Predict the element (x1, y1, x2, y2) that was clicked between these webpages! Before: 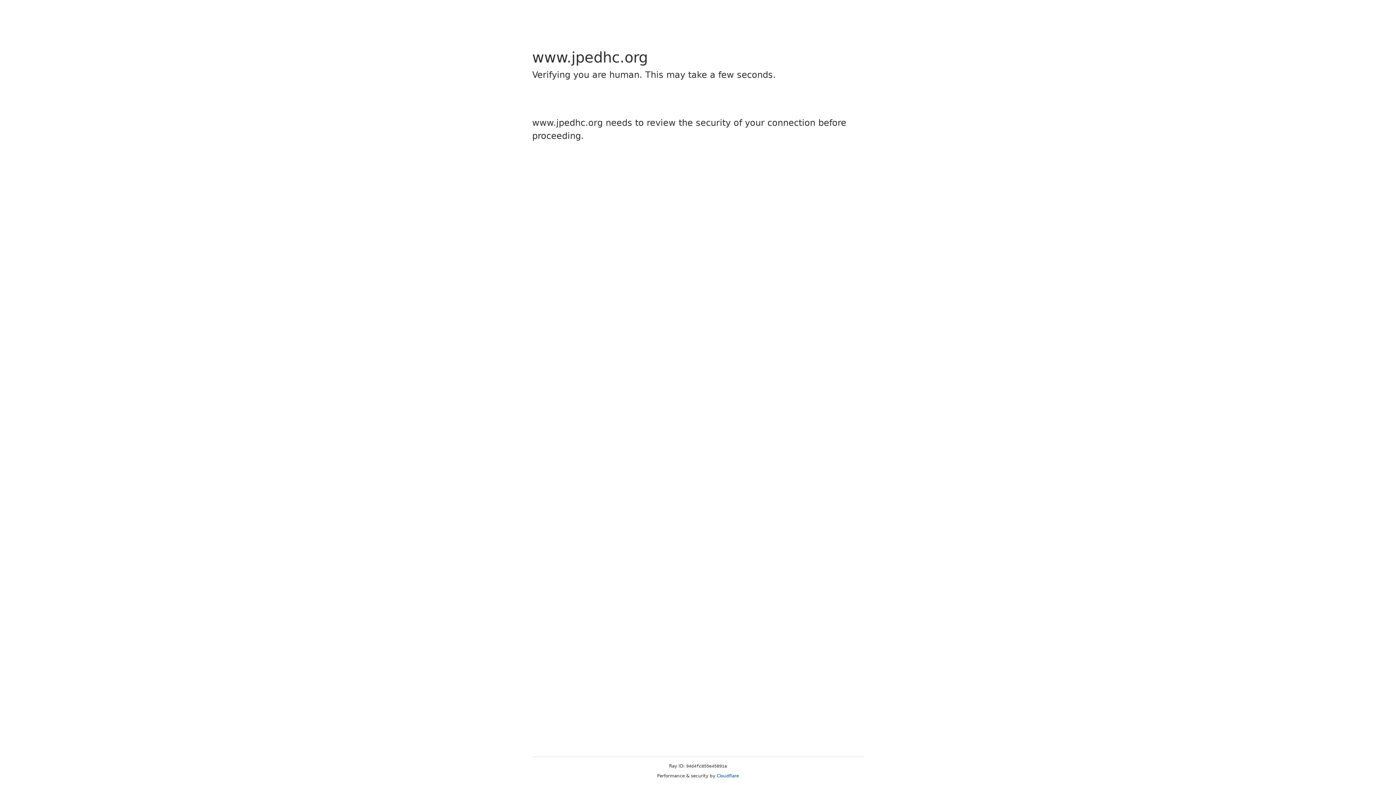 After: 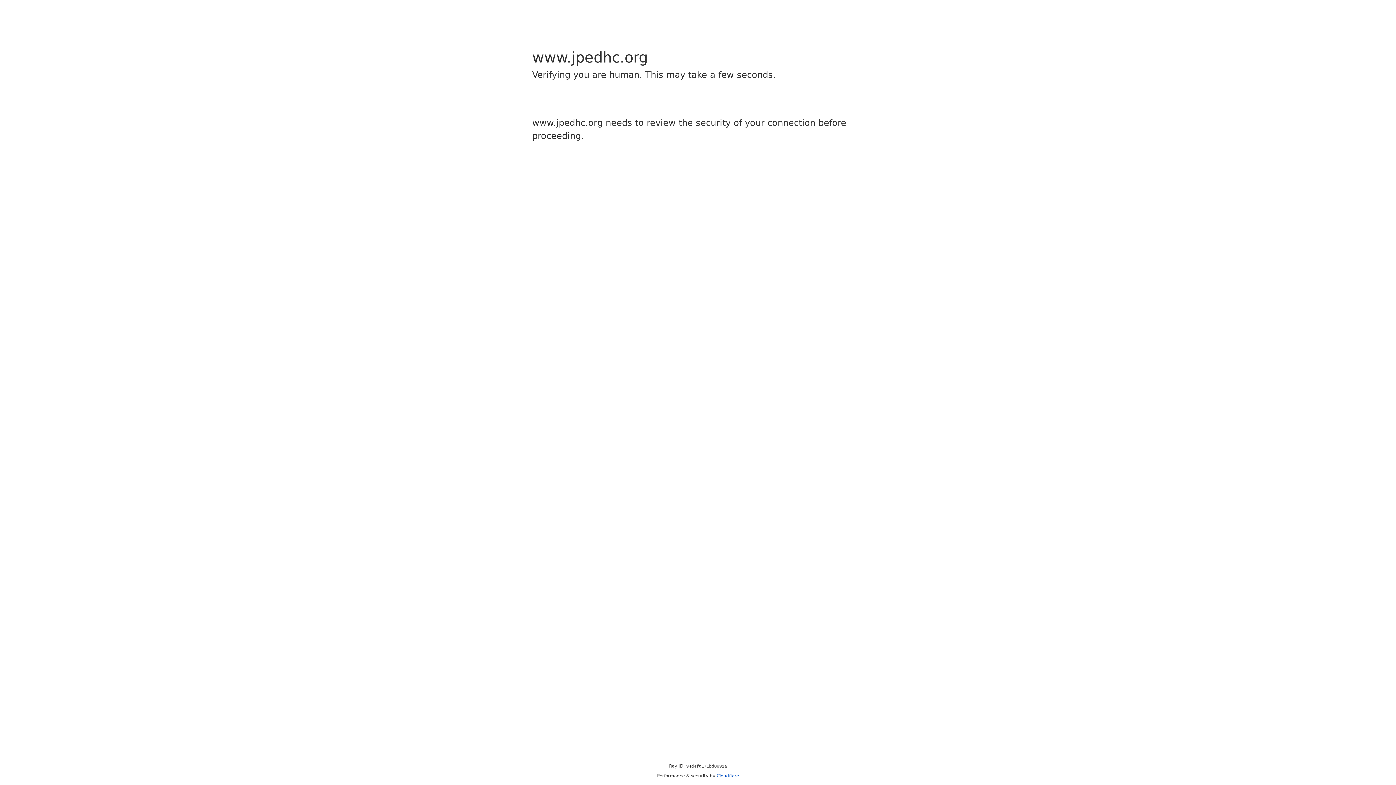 Action: label: Cloudflare bbox: (716, 773, 739, 778)